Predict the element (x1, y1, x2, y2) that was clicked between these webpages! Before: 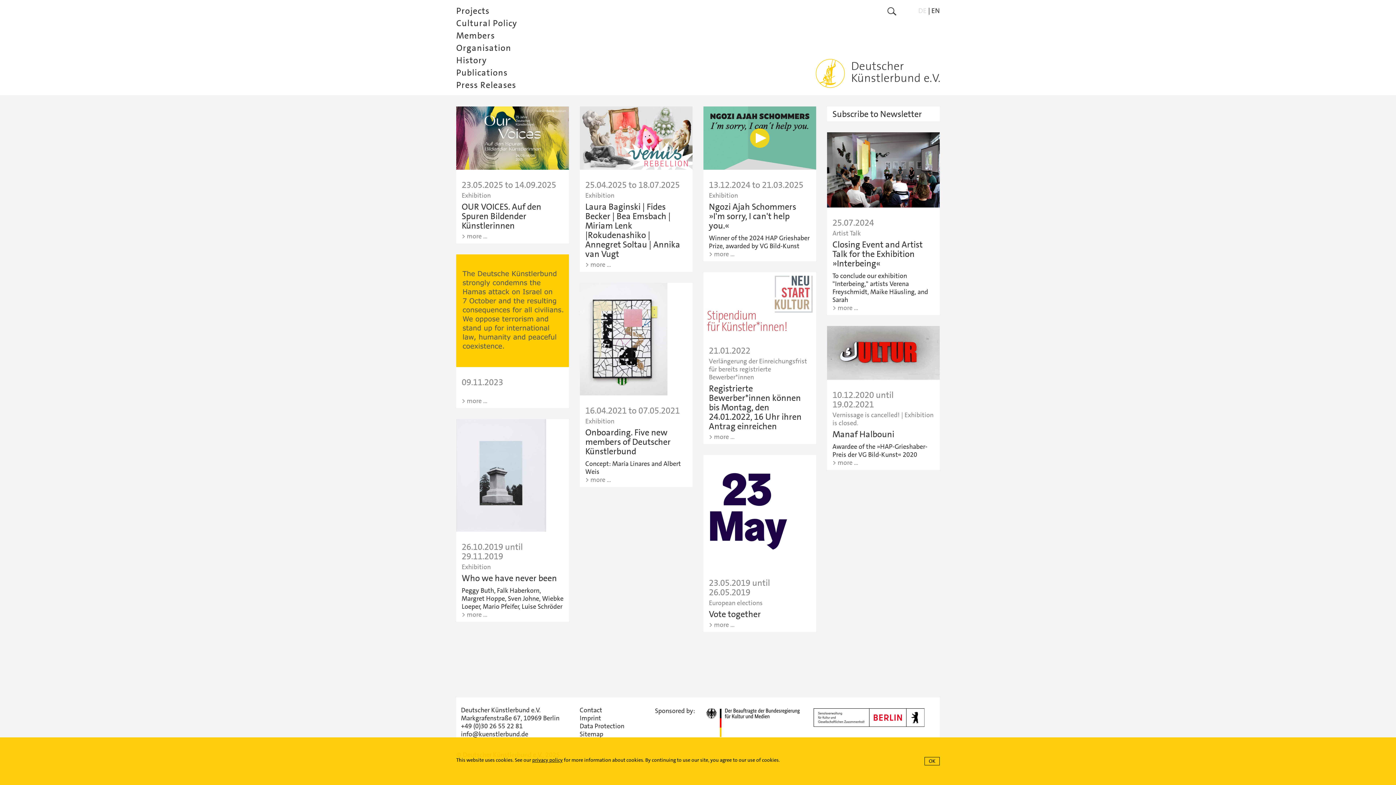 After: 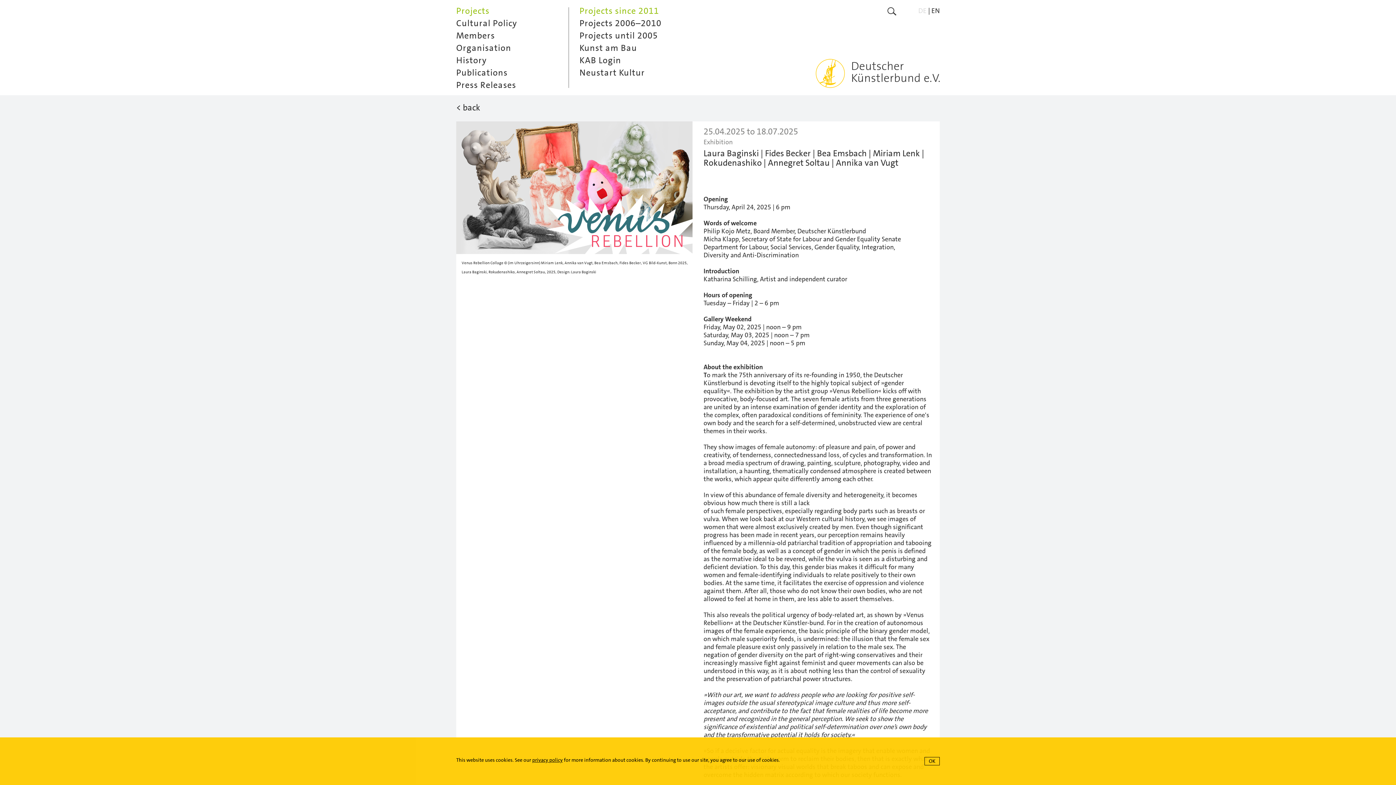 Action: bbox: (580, 106, 692, 169)